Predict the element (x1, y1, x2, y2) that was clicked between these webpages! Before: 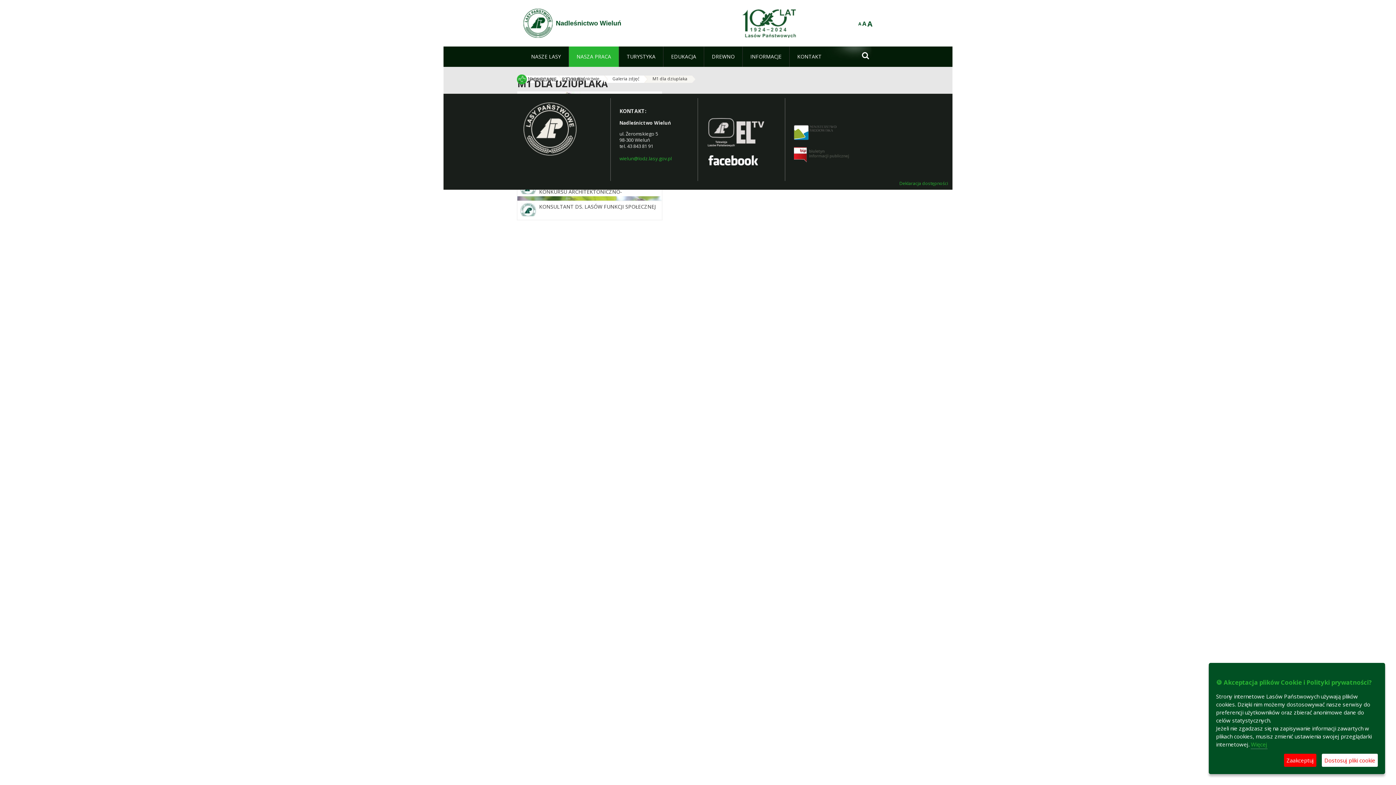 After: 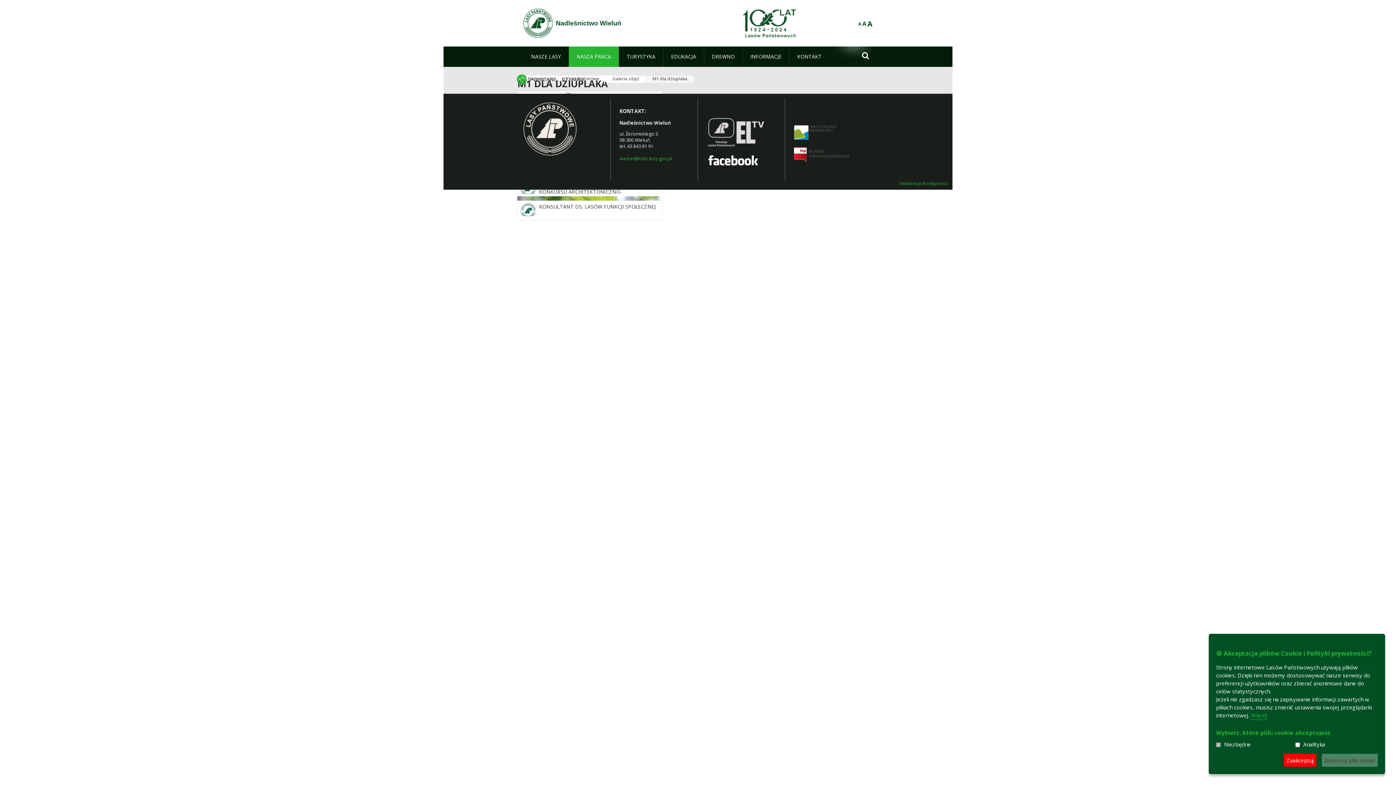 Action: label: Dostosuj pliki cookie bbox: (1322, 754, 1378, 767)